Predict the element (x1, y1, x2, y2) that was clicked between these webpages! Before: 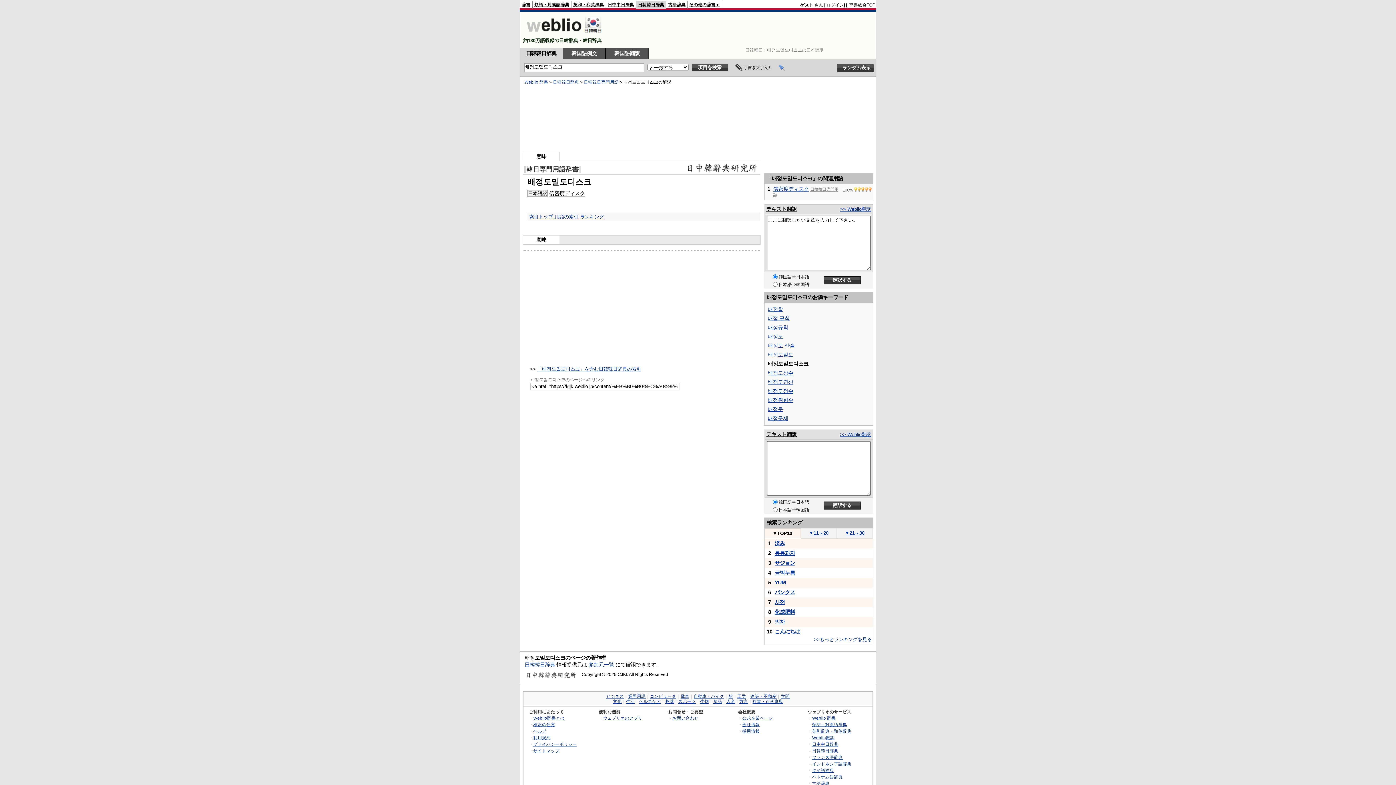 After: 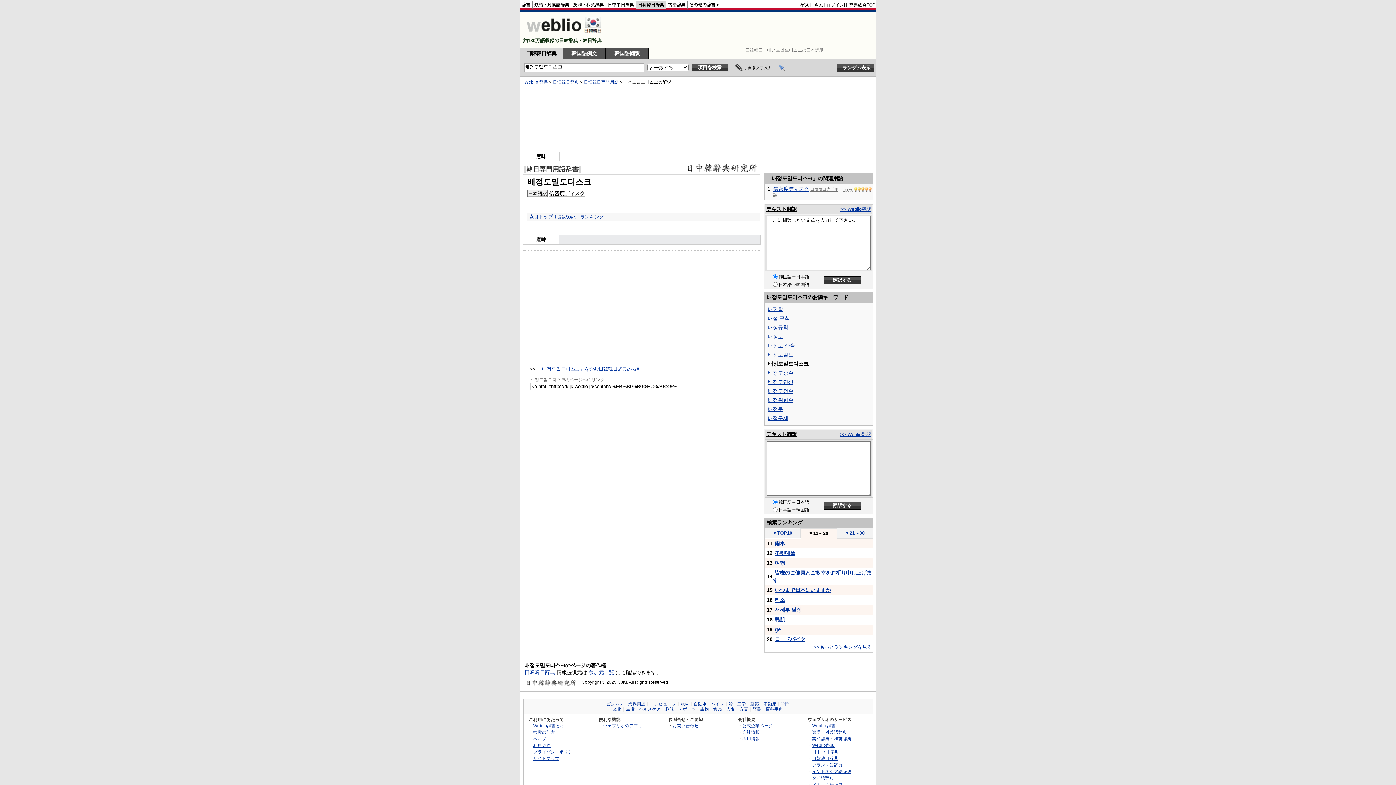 Action: label: ▼11～20 bbox: (809, 530, 828, 536)